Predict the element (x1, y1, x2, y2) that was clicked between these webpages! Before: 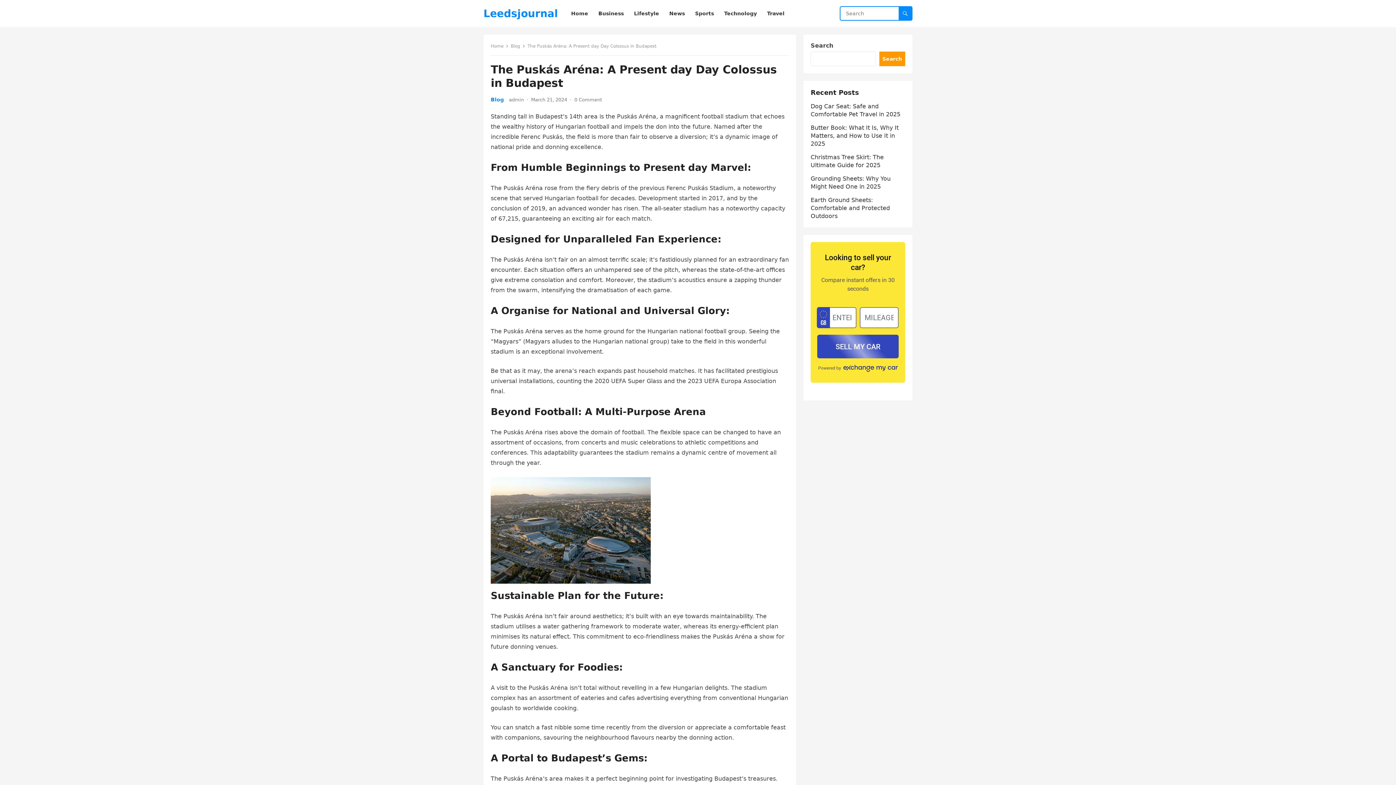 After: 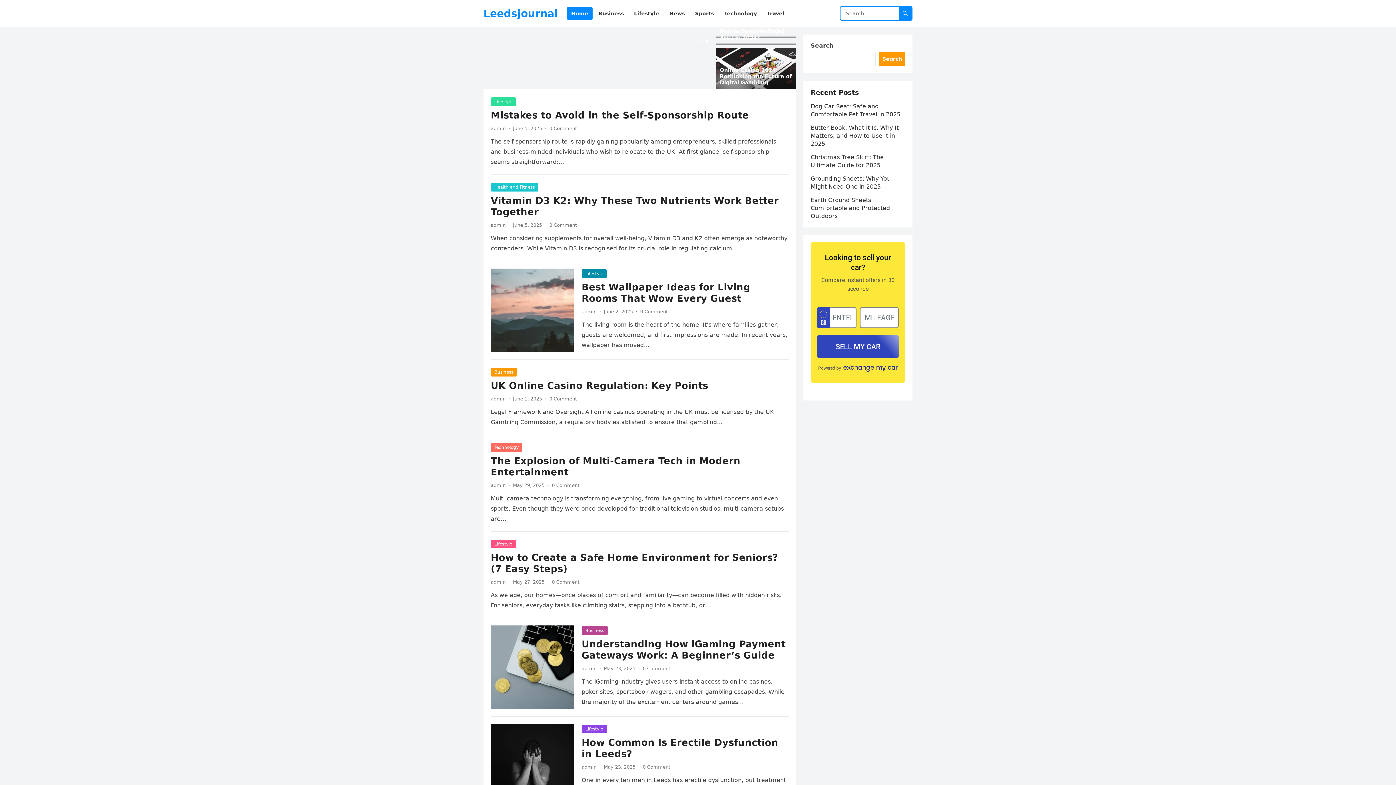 Action: label: Leedsjournal bbox: (483, 0, 558, 27)